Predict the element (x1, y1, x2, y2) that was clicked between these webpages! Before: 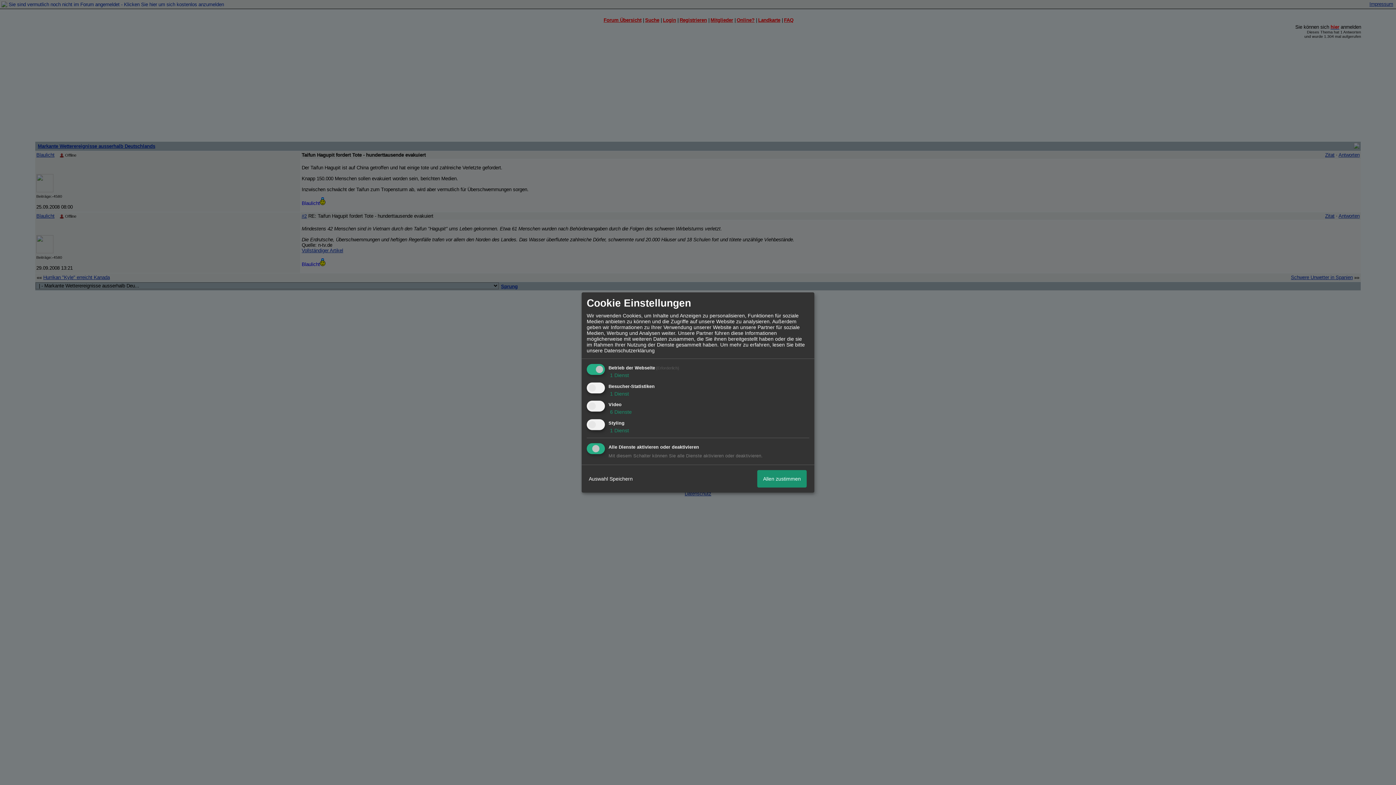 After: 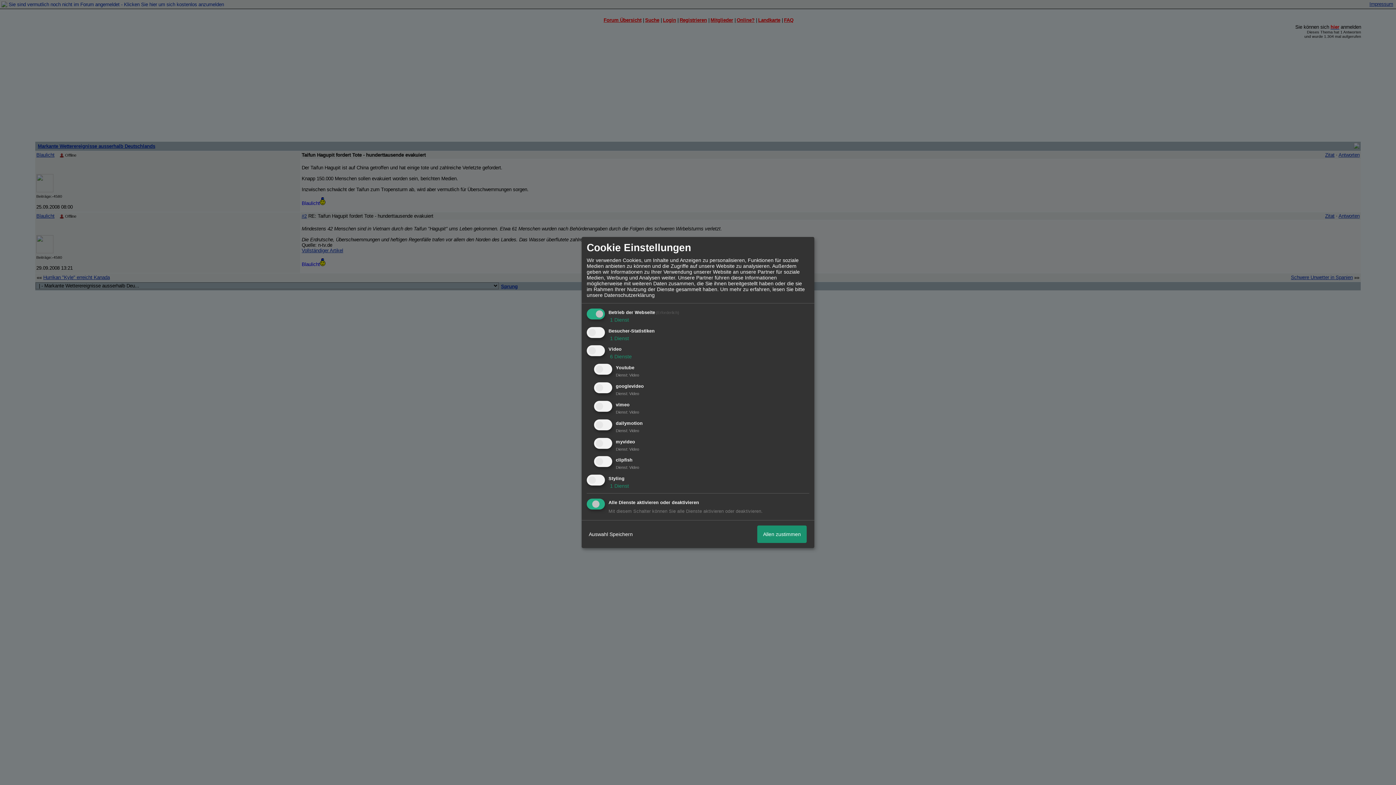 Action: bbox: (608, 409, 632, 415) label:  6 Dienste